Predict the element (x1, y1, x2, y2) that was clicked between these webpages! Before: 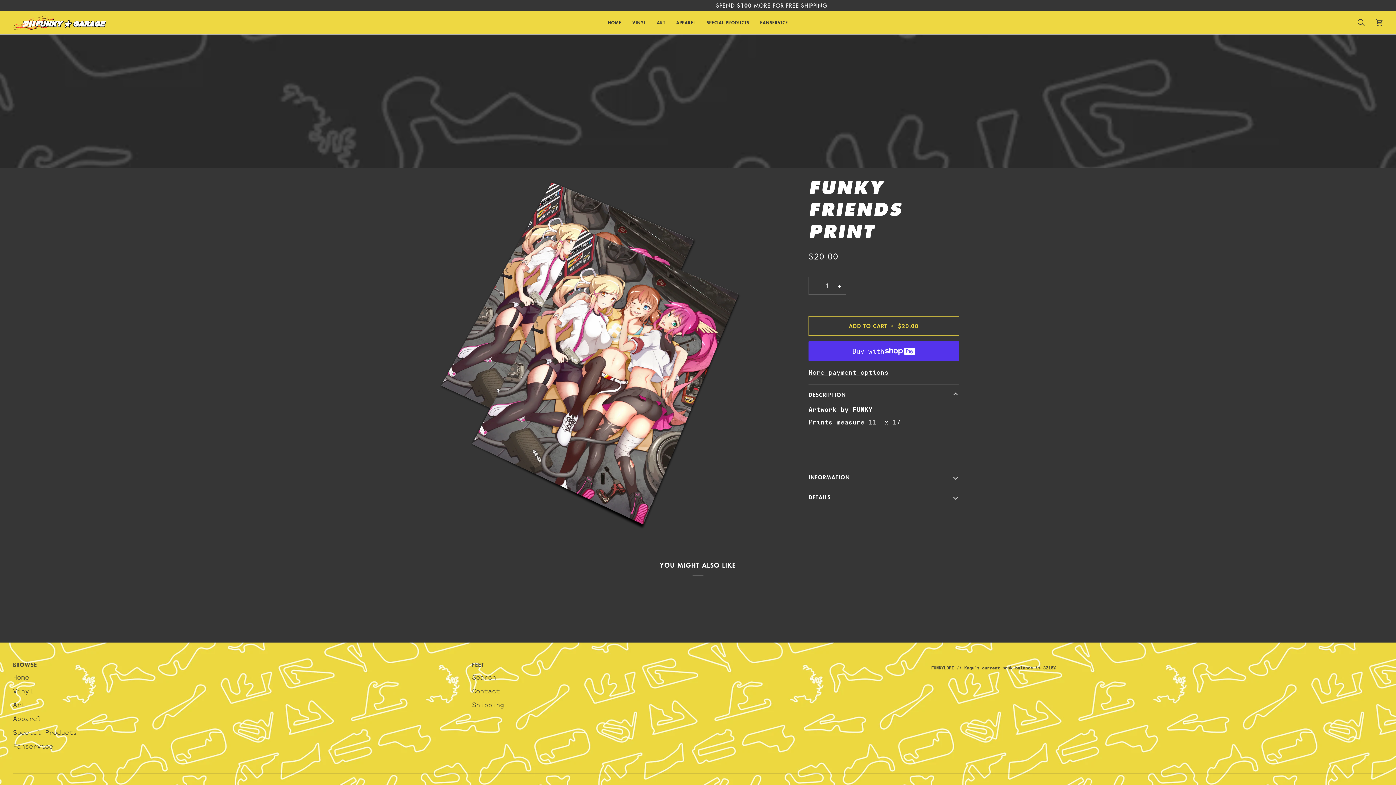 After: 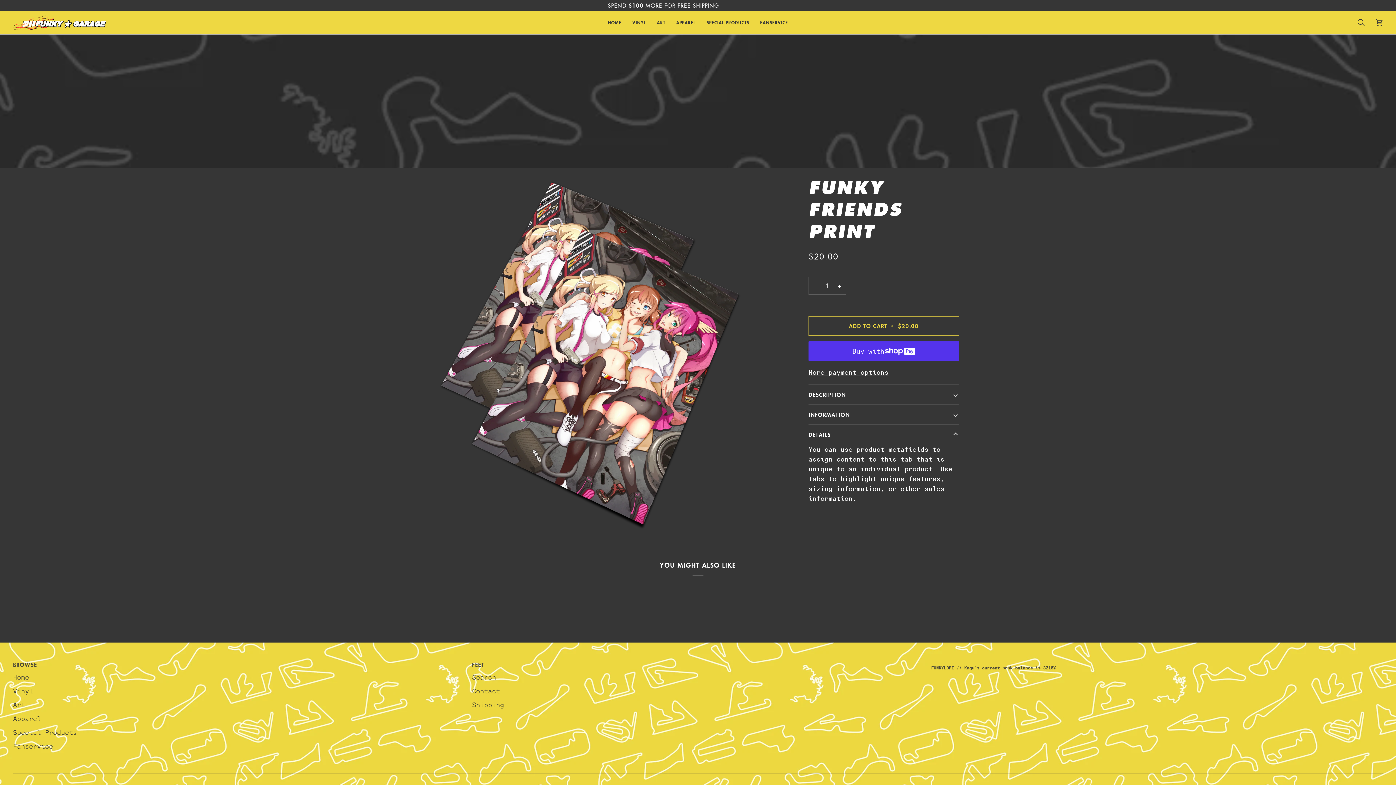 Action: bbox: (808, 487, 959, 507) label: DETAILS